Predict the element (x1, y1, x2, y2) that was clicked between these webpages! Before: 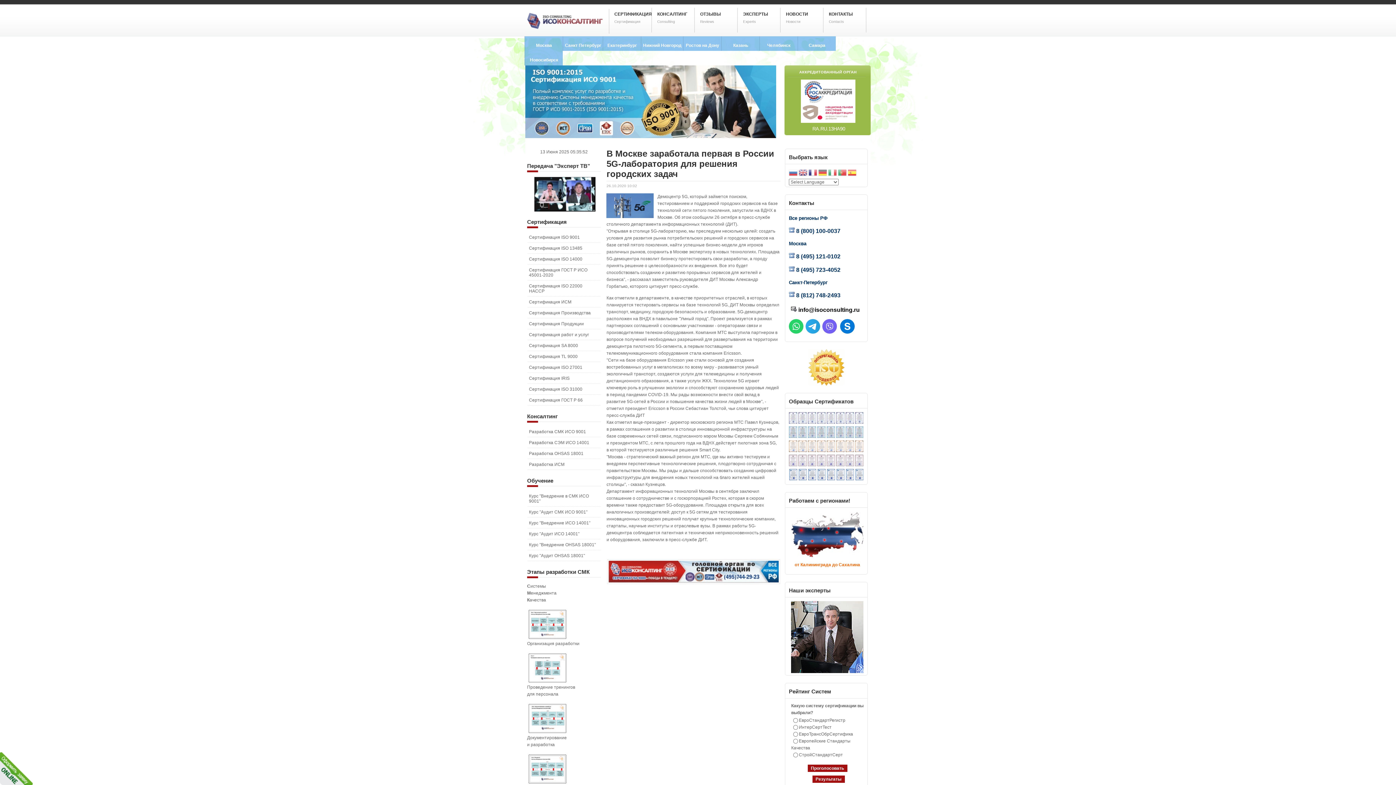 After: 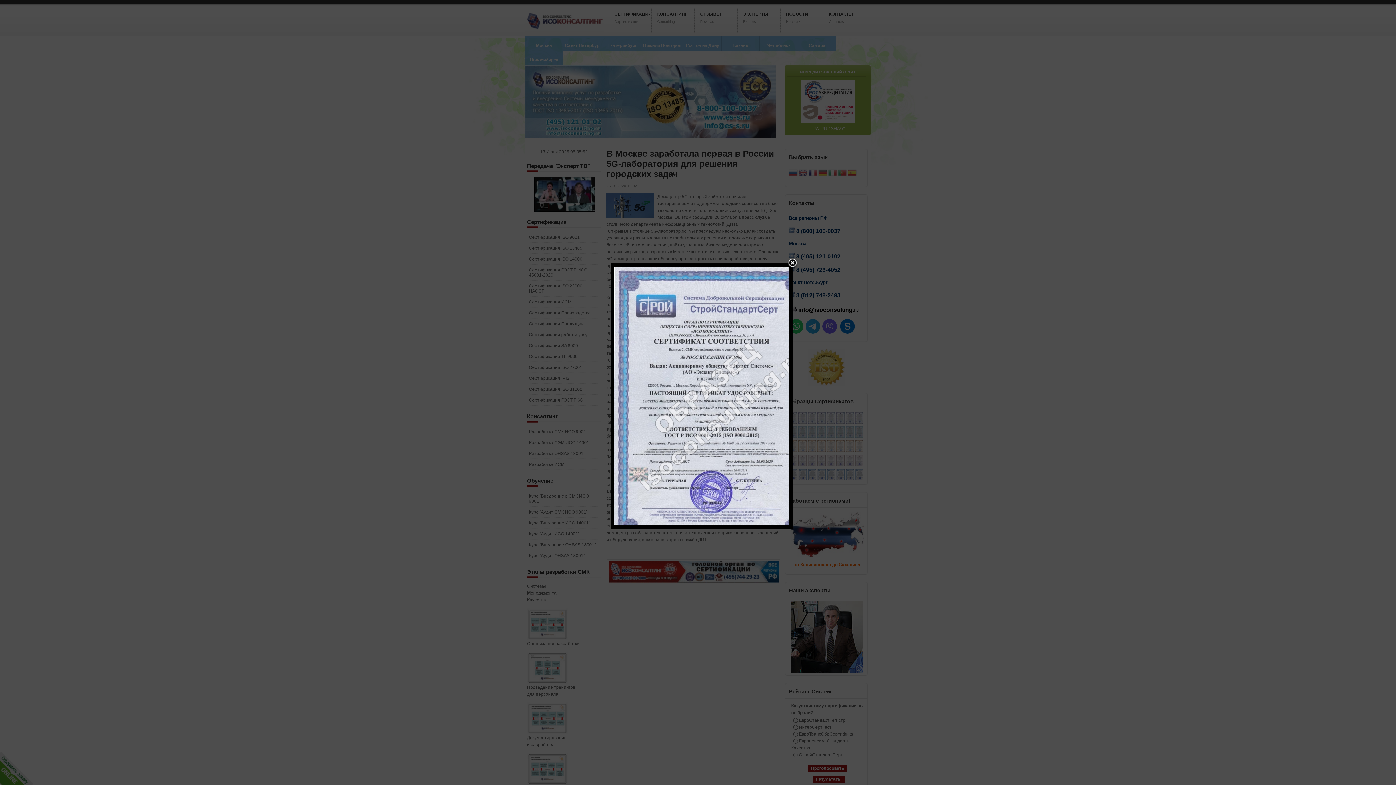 Action: bbox: (826, 477, 836, 482) label:  